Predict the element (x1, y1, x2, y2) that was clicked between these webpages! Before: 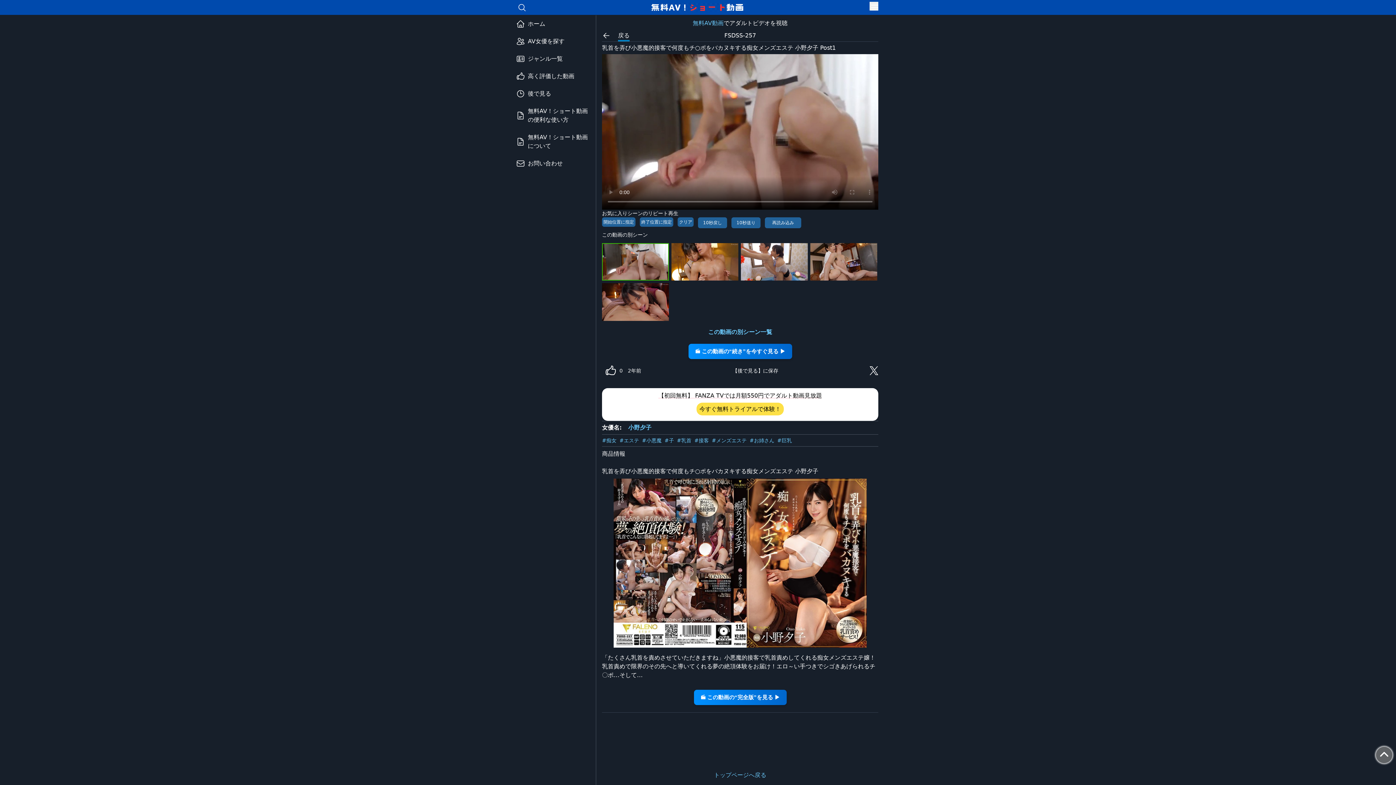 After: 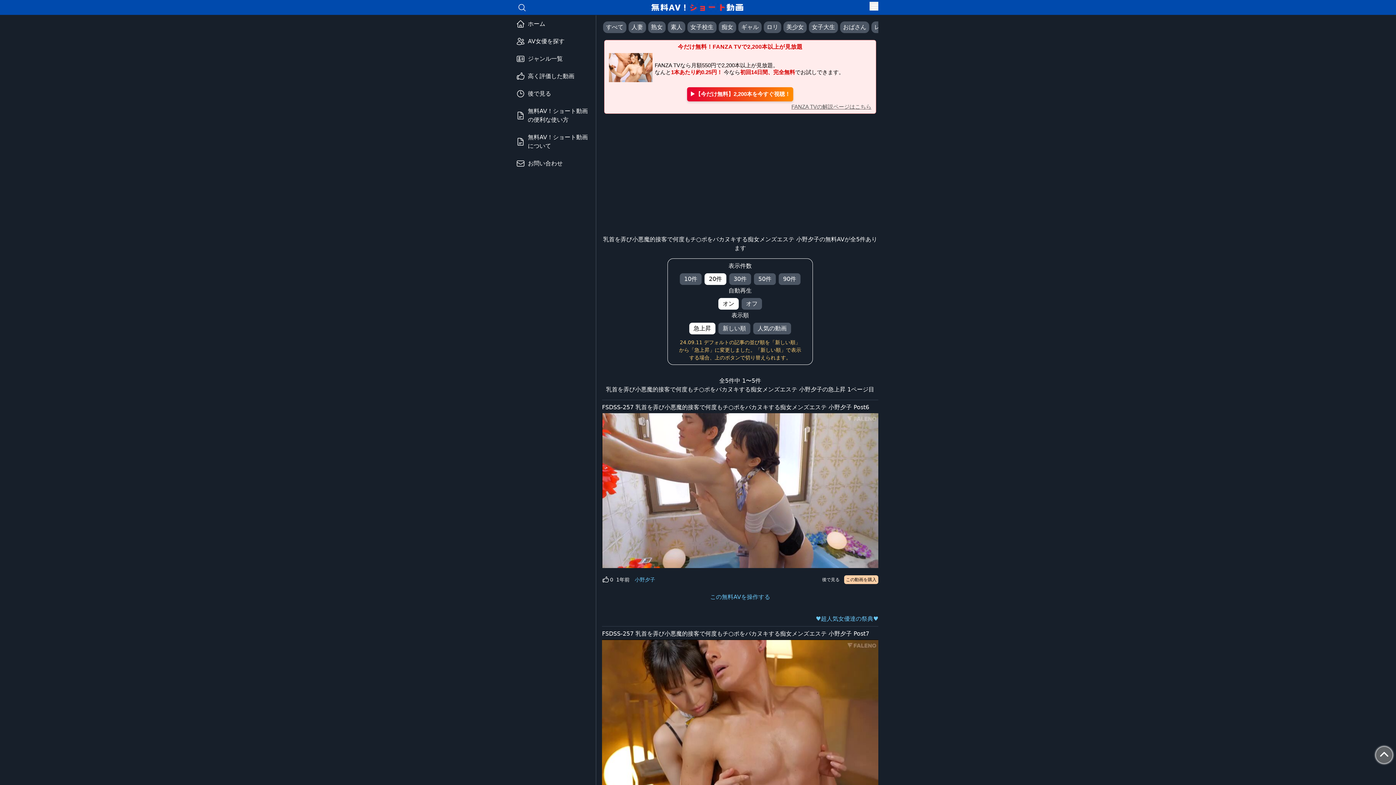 Action: label: この動画の別シーン一覧 bbox: (708, 327, 772, 336)